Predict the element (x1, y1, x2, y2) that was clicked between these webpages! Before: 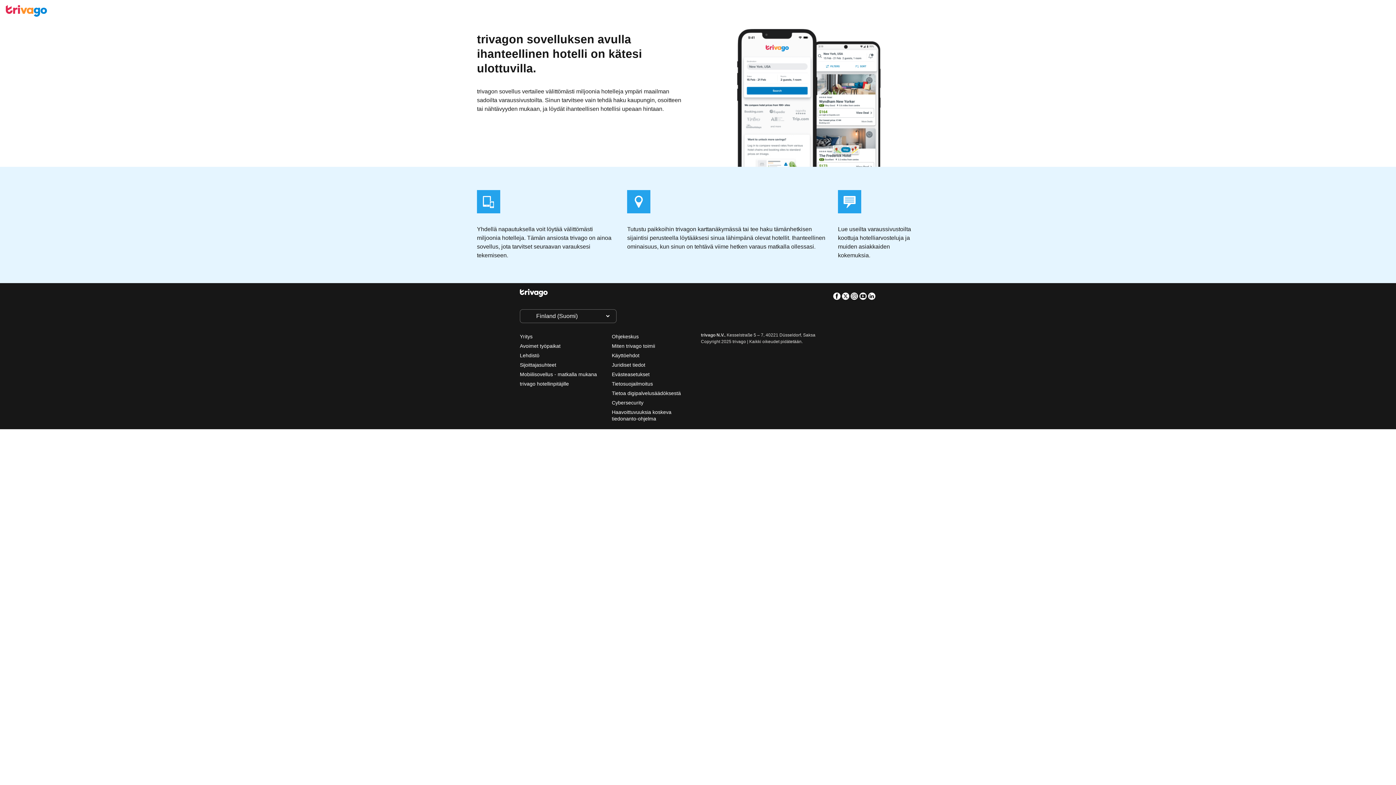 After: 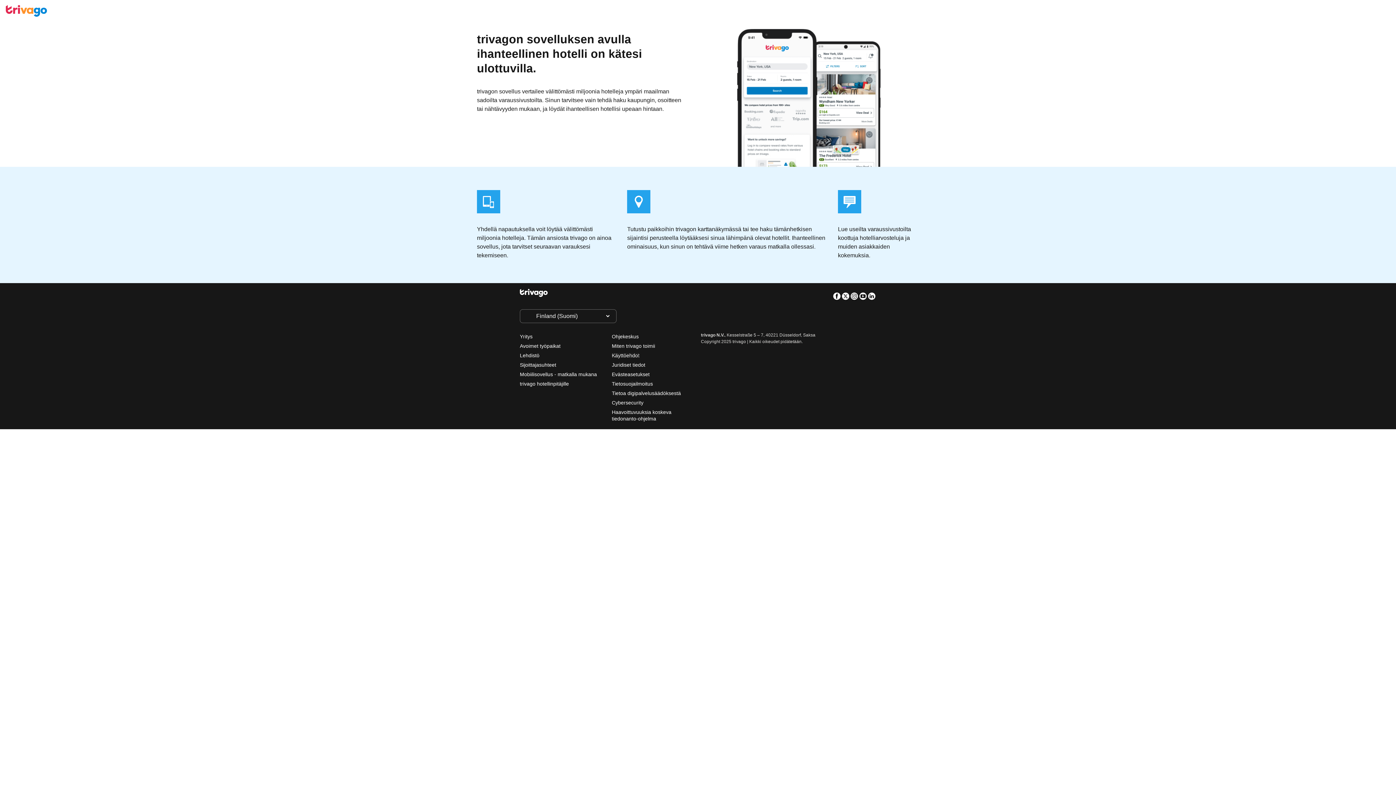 Action: bbox: (612, 352, 639, 358) label: Käyttöehdot